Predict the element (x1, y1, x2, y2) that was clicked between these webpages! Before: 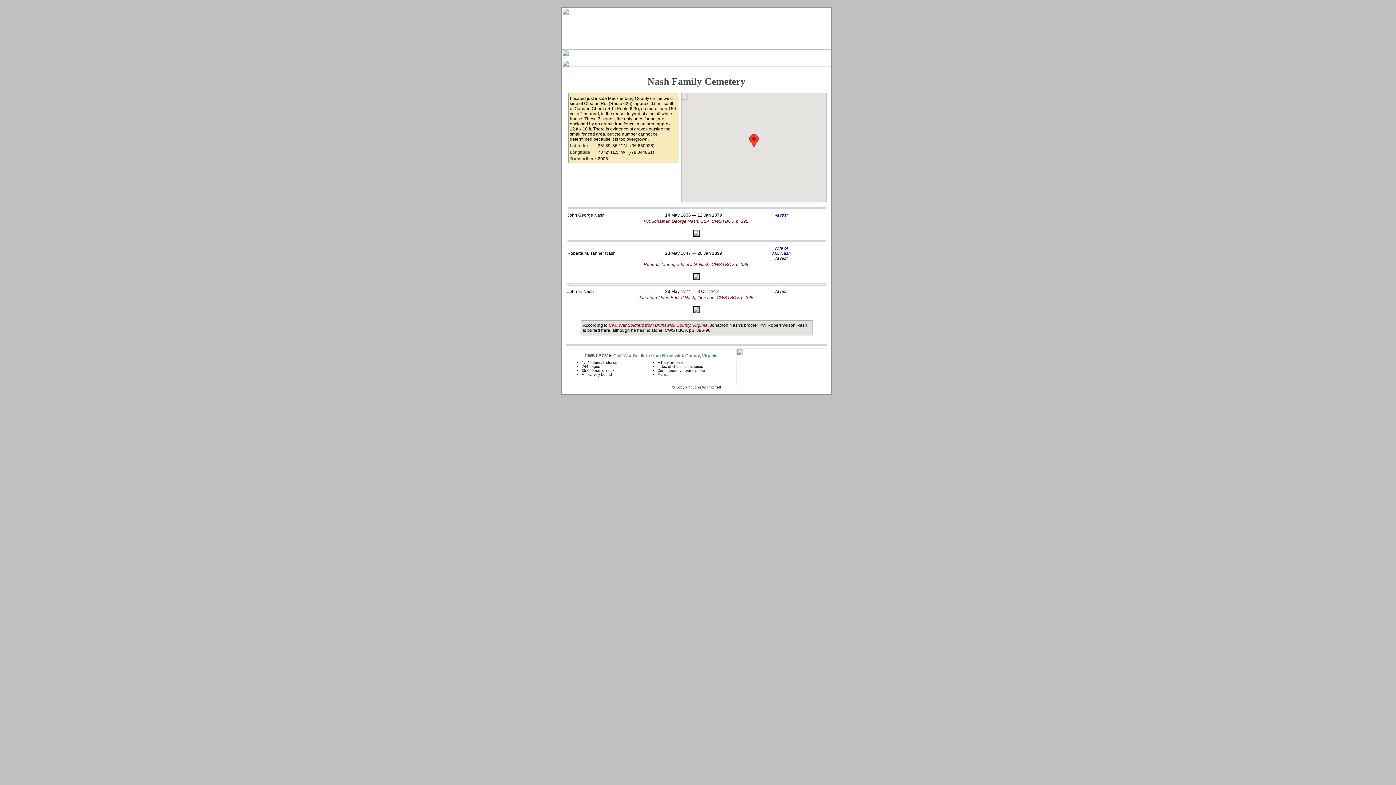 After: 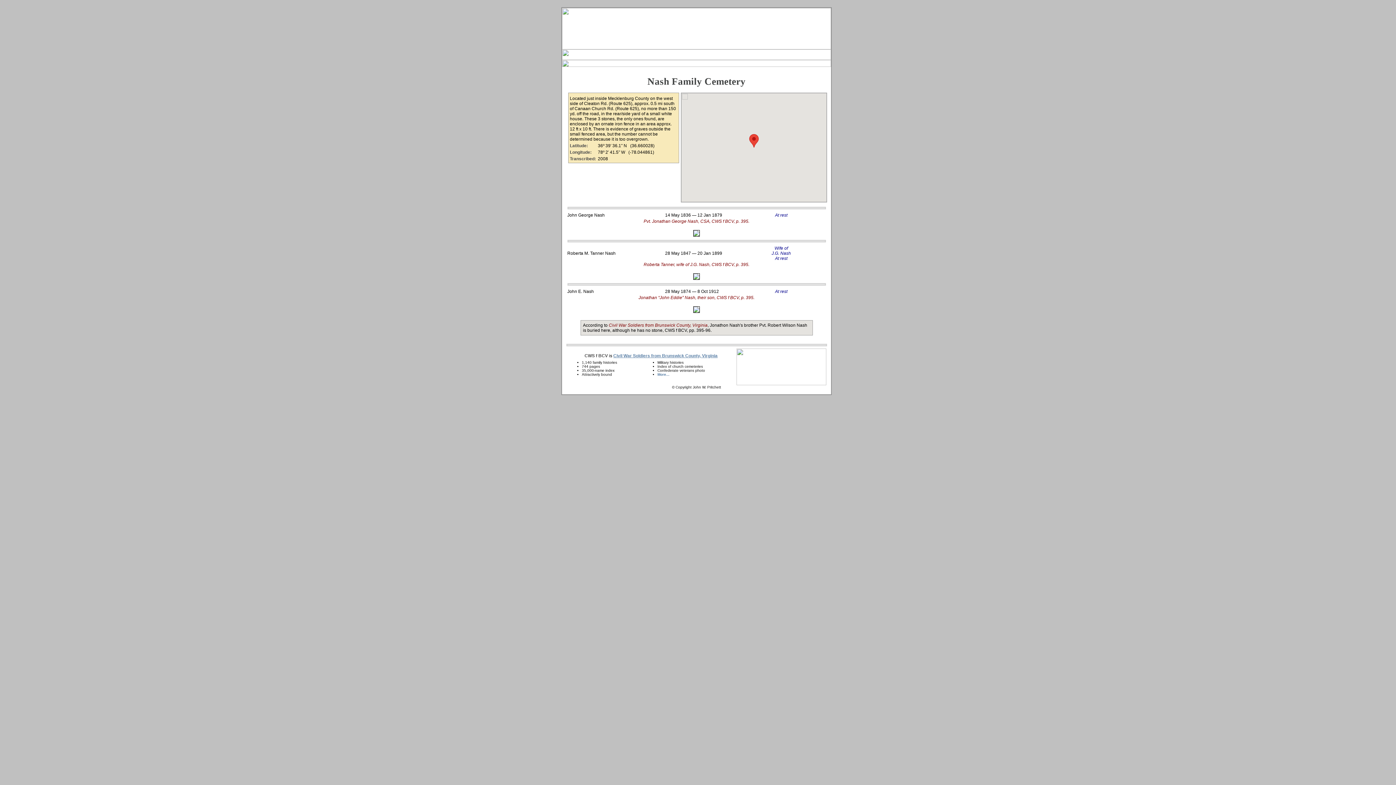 Action: bbox: (613, 353, 717, 358) label: Civil War Soldiers from Brunswick County, Virginia